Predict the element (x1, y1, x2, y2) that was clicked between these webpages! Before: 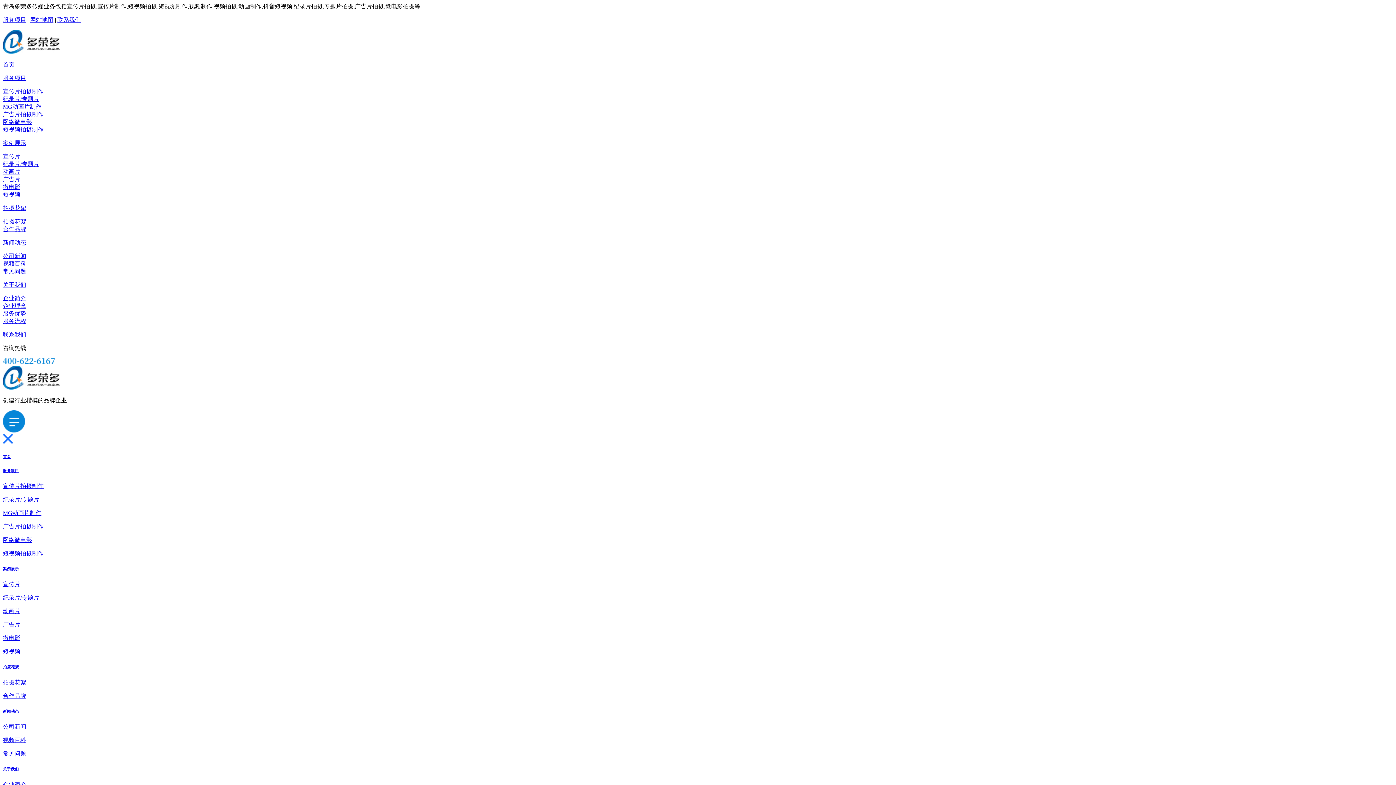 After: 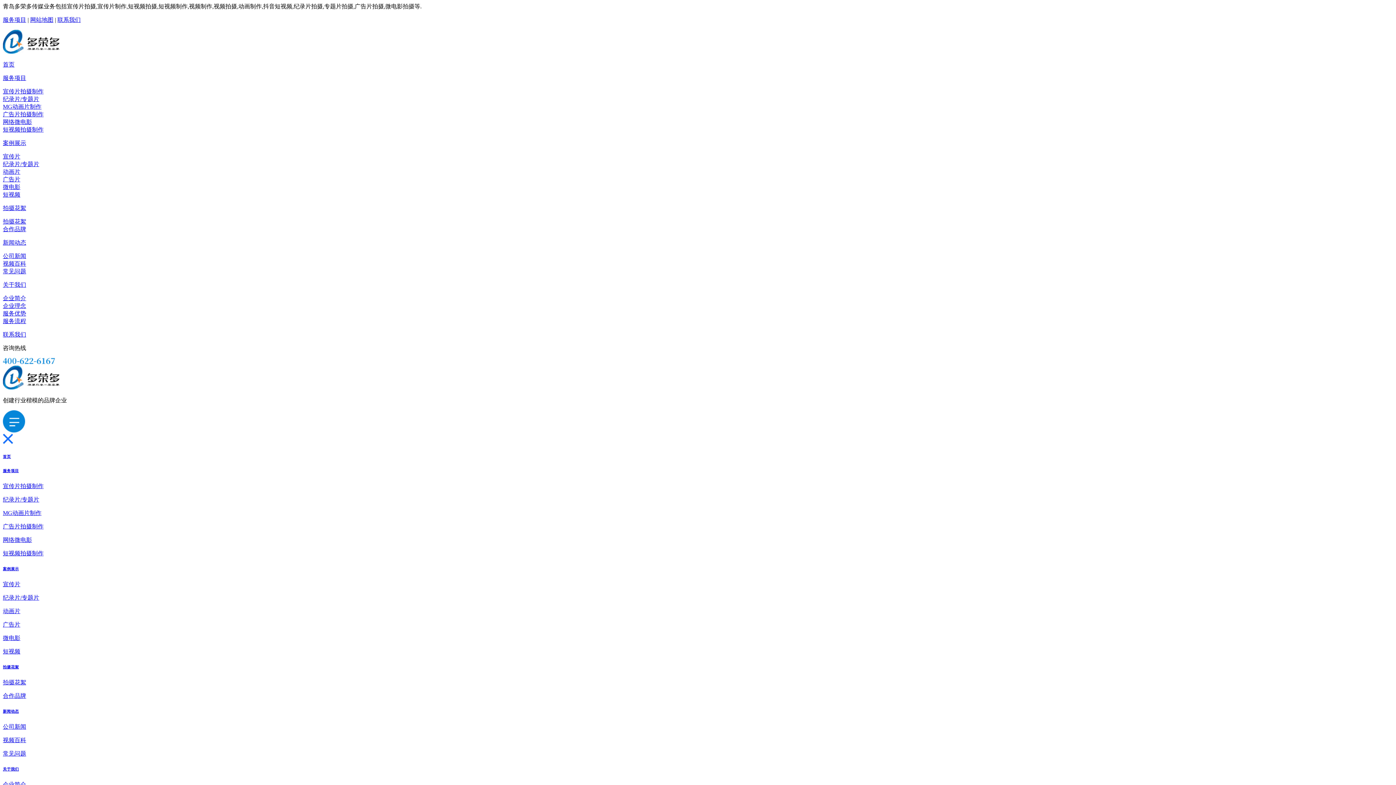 Action: bbox: (2, 665, 18, 669) label: 拍摄花絮